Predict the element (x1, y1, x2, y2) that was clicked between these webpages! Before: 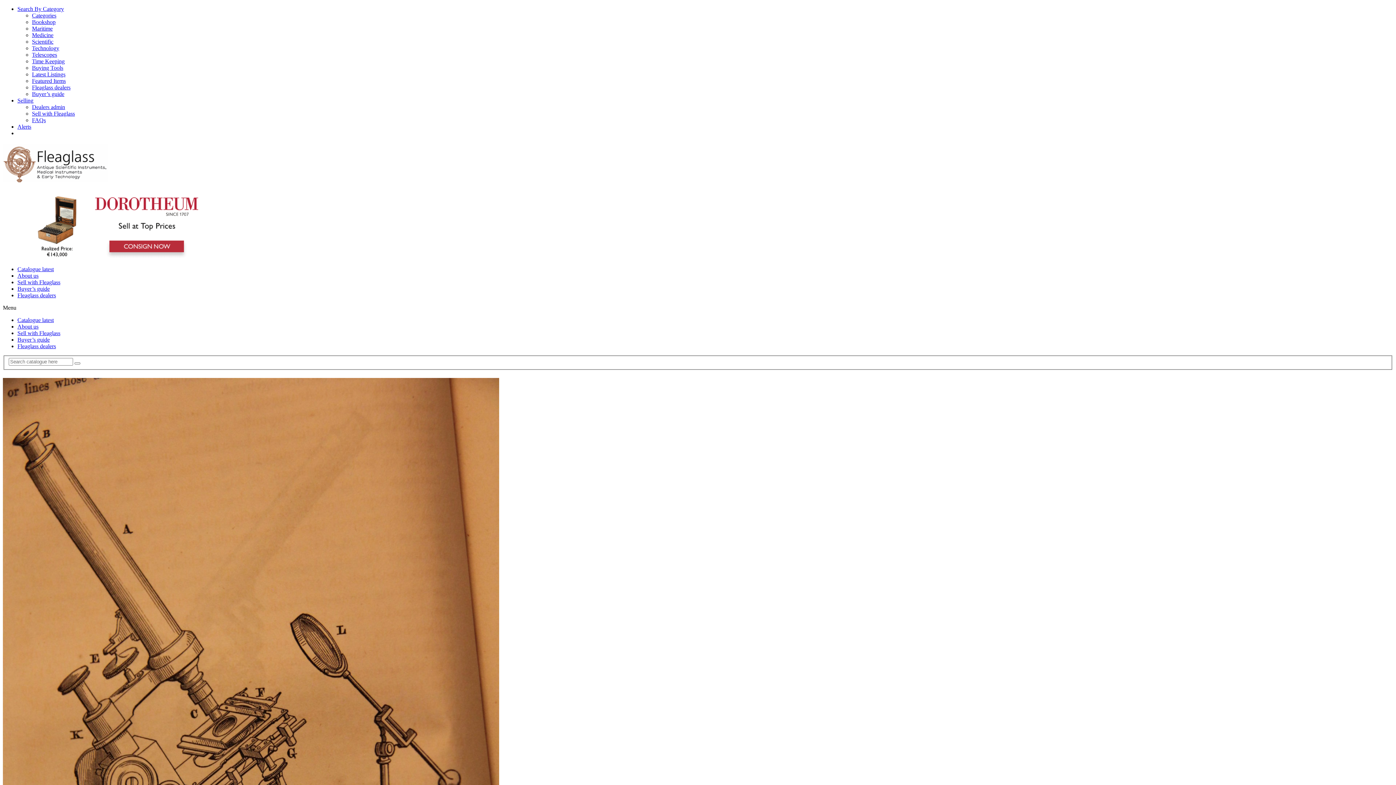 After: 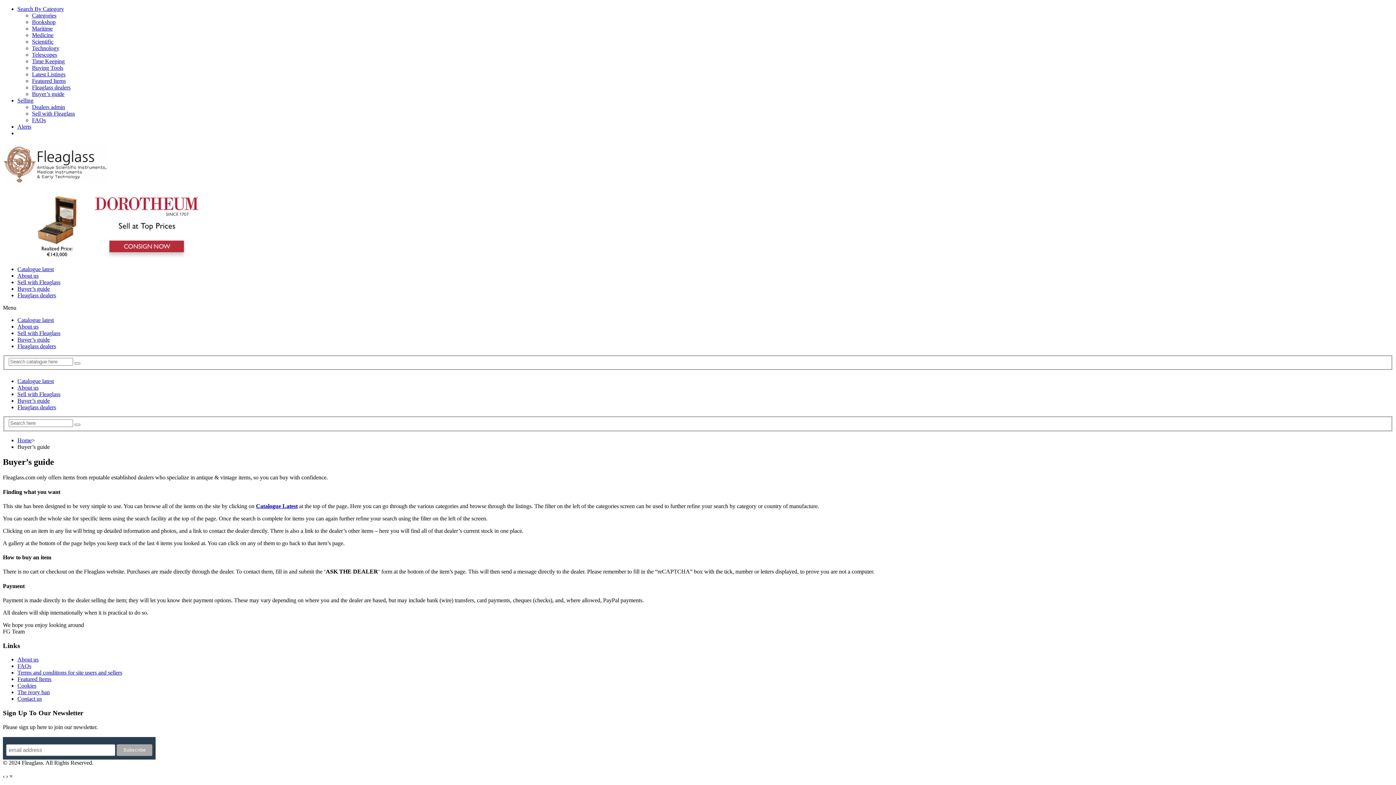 Action: bbox: (32, 90, 64, 97) label: Buyer’s guide